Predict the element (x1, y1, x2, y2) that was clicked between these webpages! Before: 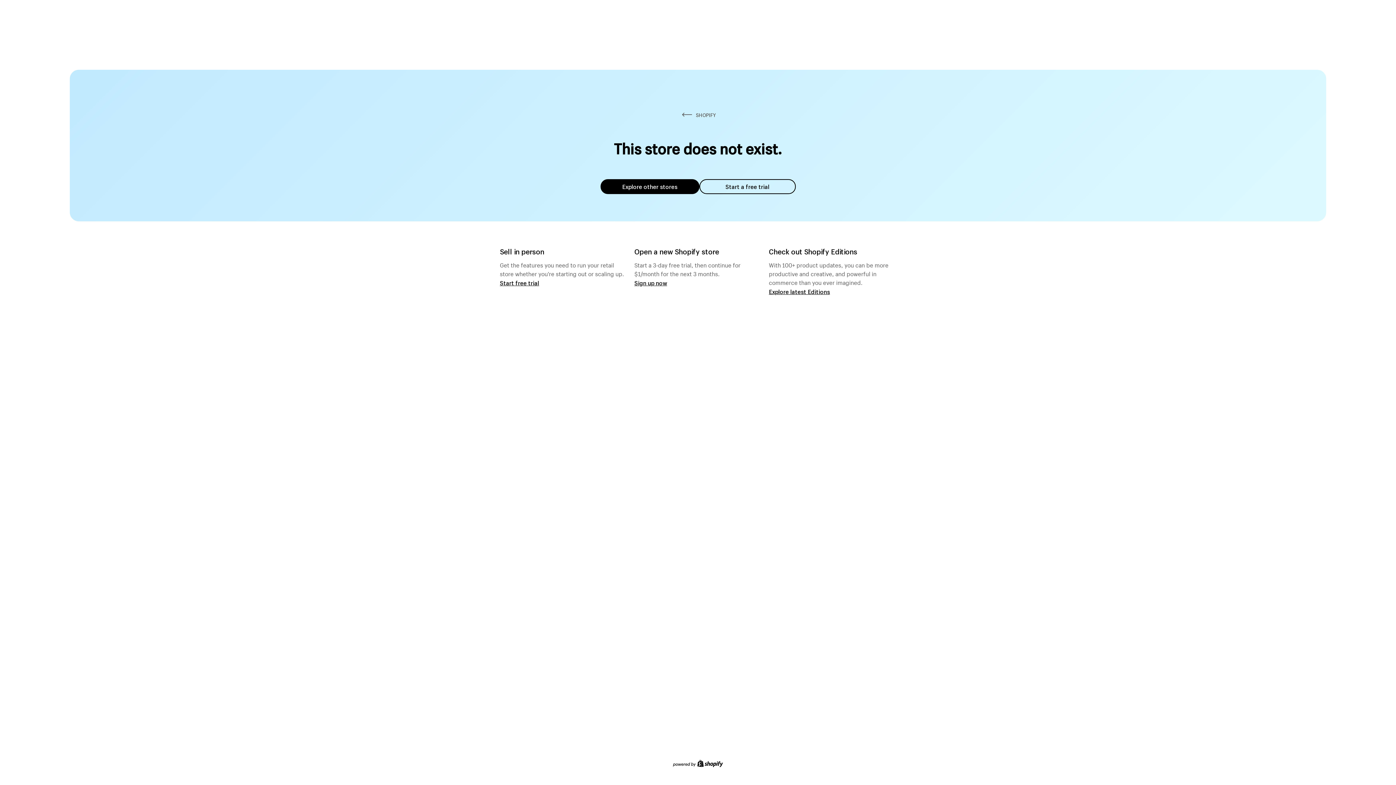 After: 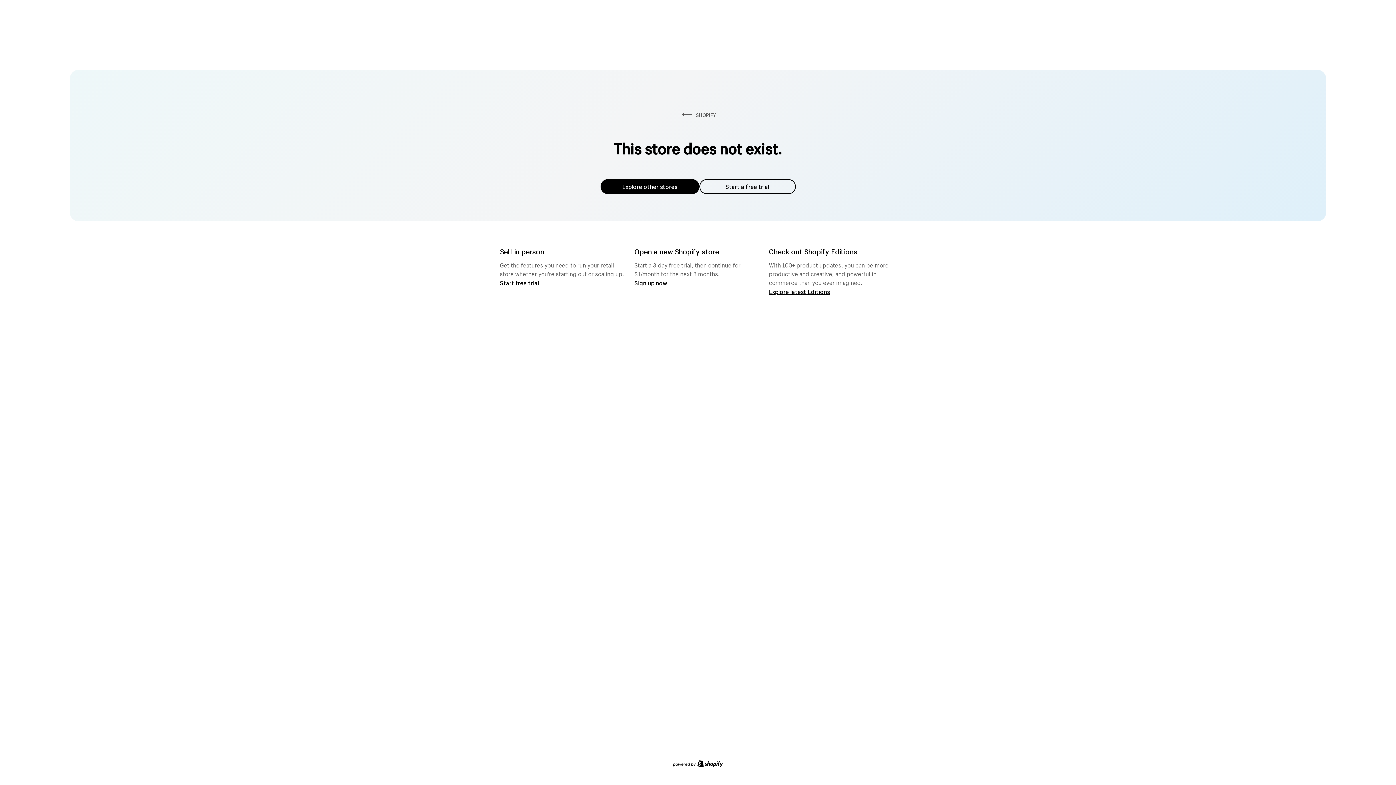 Action: bbox: (600, 179, 699, 194) label: Explore other stores